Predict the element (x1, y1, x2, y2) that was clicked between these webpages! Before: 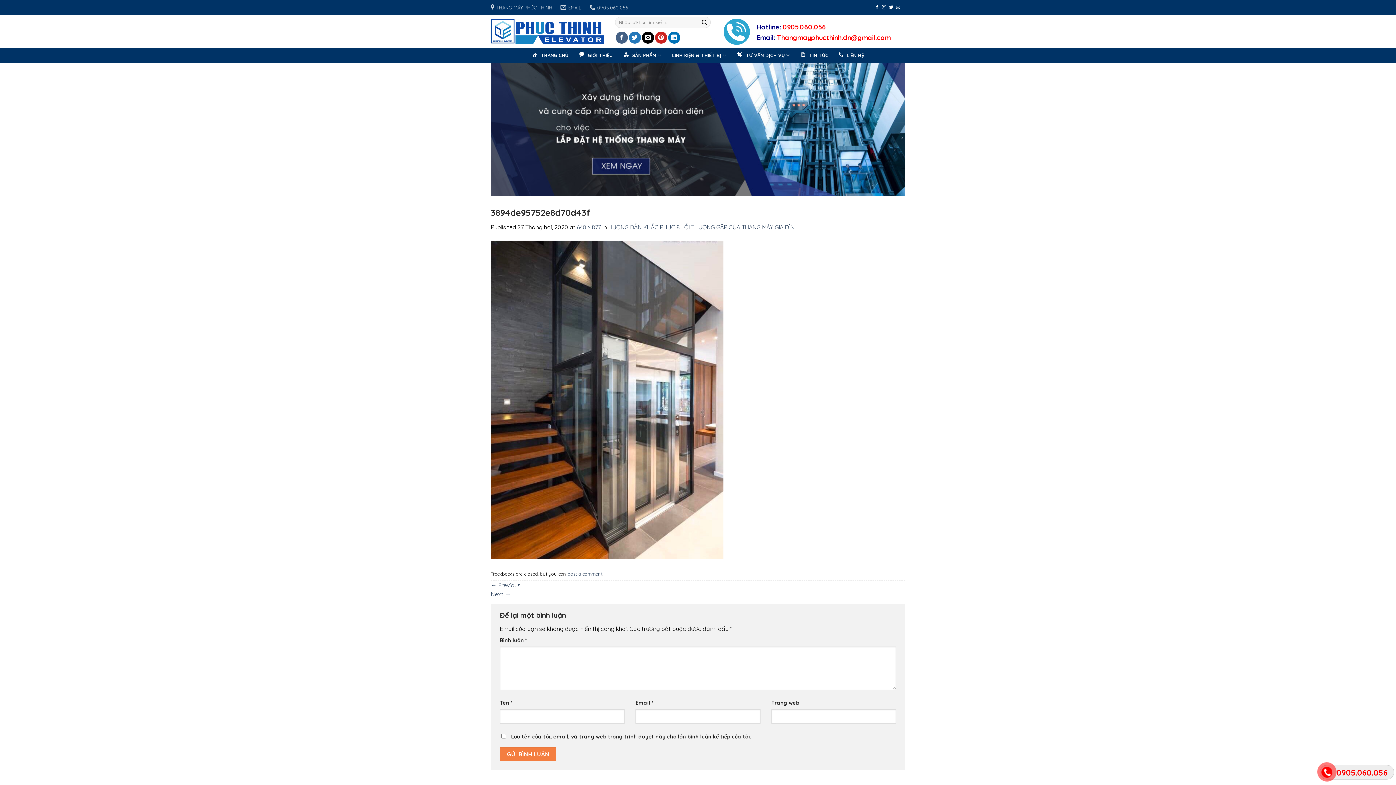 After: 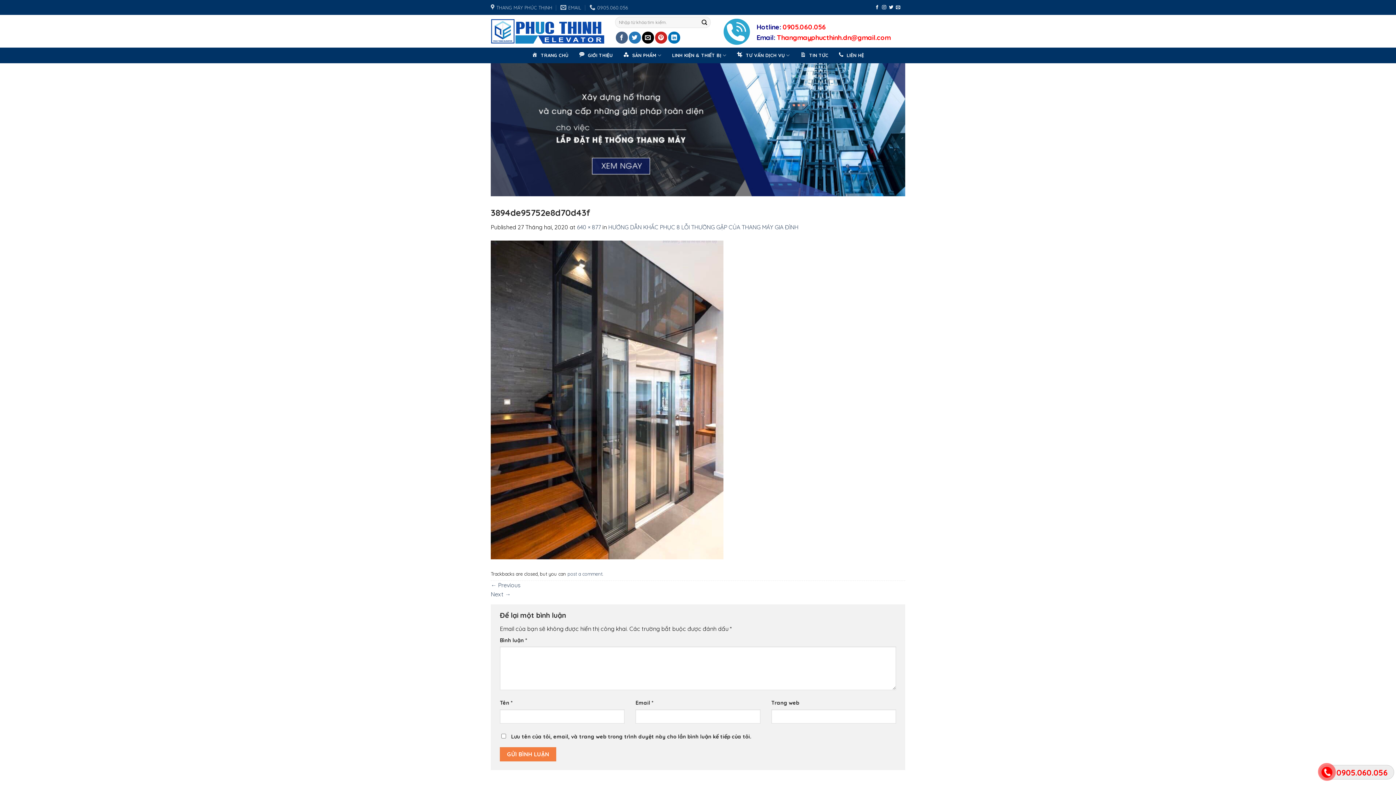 Action: label: Hotline: 0905.060.056
Email: Thangmayphucthinh.dn@gmail.com bbox: (722, 16, 905, 45)